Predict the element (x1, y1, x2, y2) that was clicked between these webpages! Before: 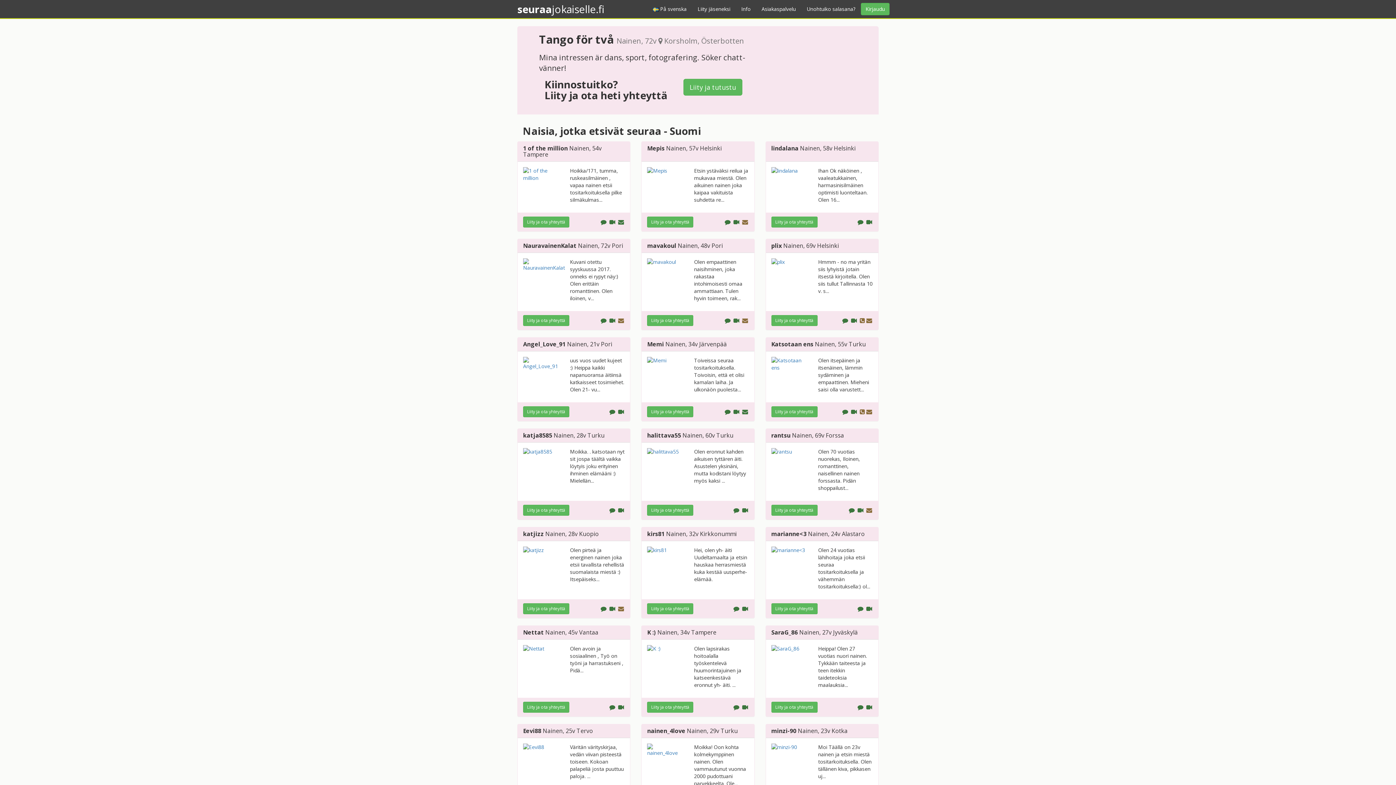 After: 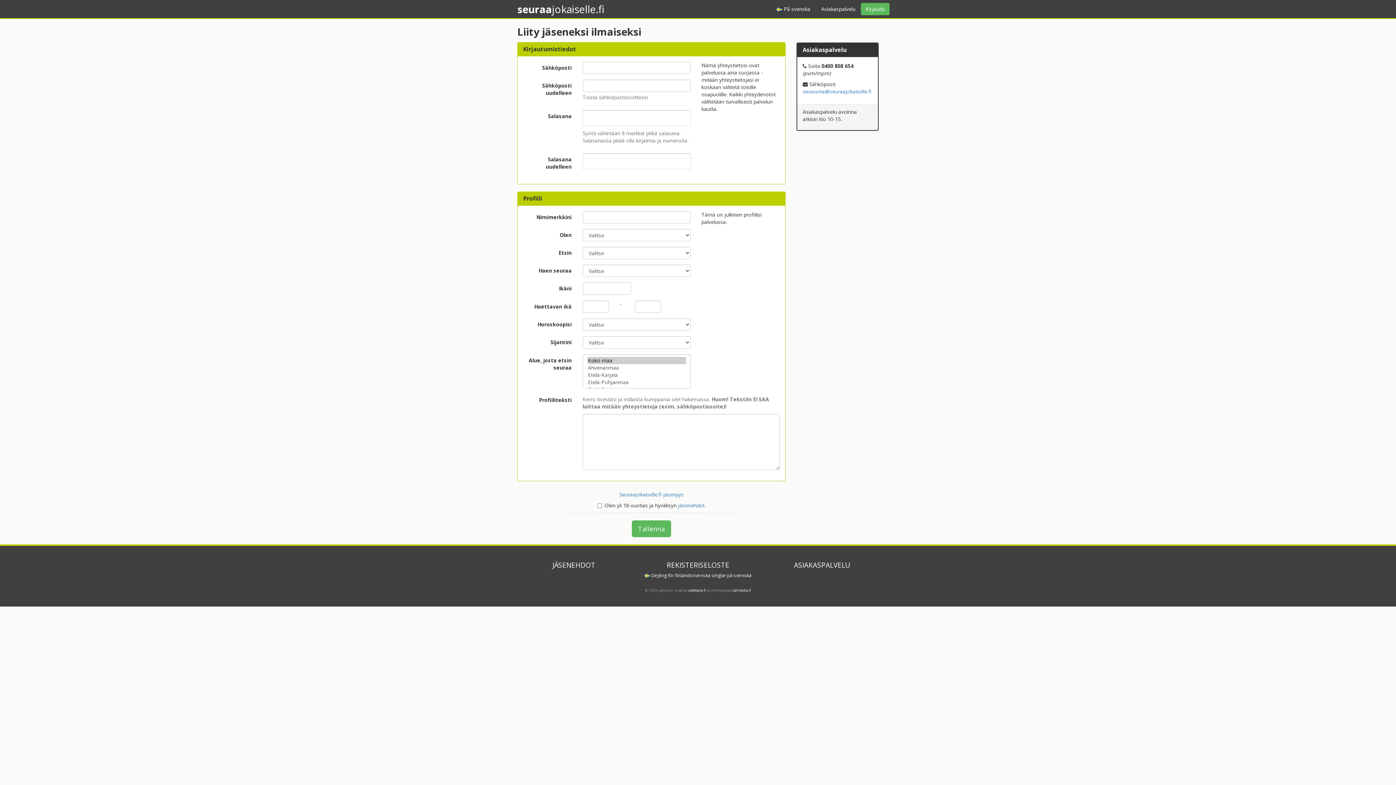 Action: bbox: (523, 448, 559, 455)